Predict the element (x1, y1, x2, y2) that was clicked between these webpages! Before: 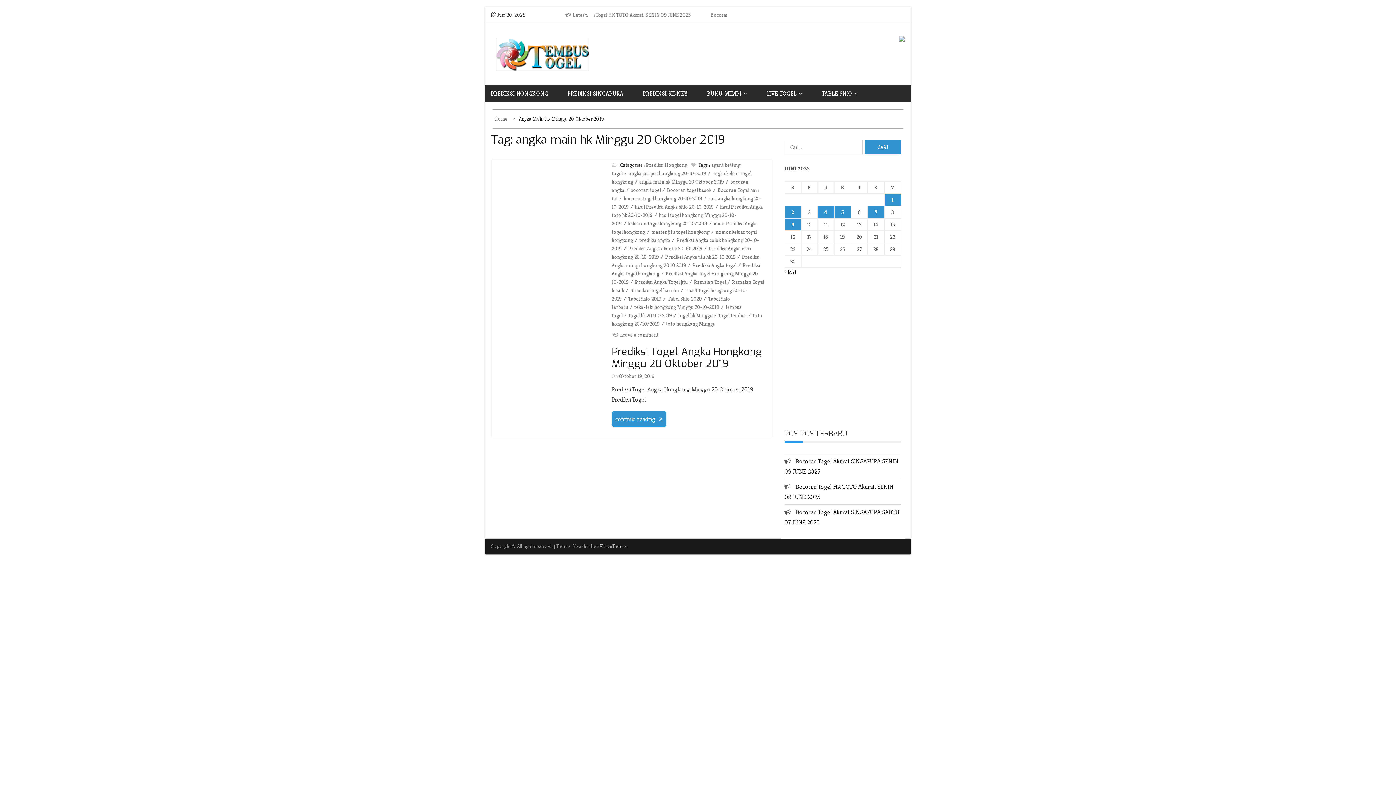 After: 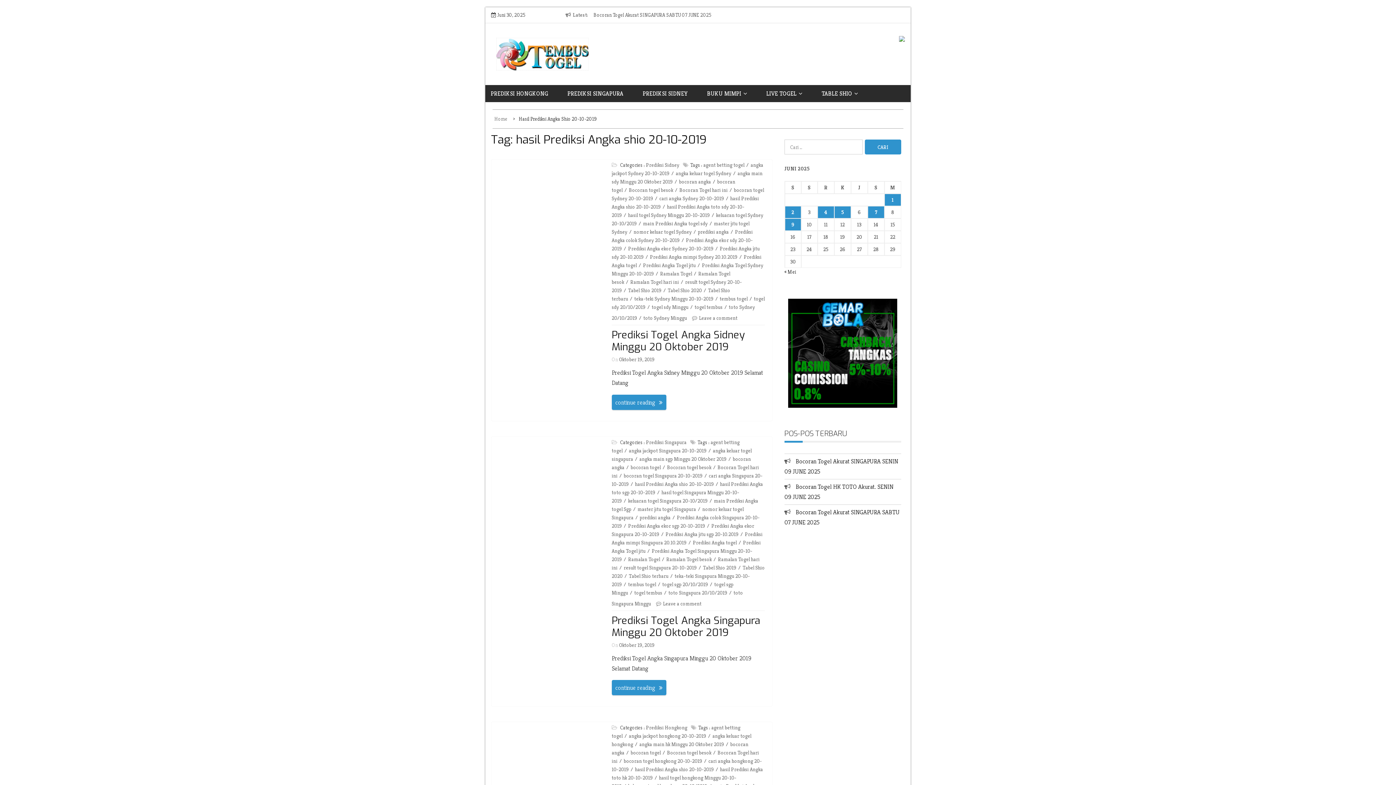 Action: label: hasil Prediksi Angka shio 20-10-2019 bbox: (635, 203, 718, 210)